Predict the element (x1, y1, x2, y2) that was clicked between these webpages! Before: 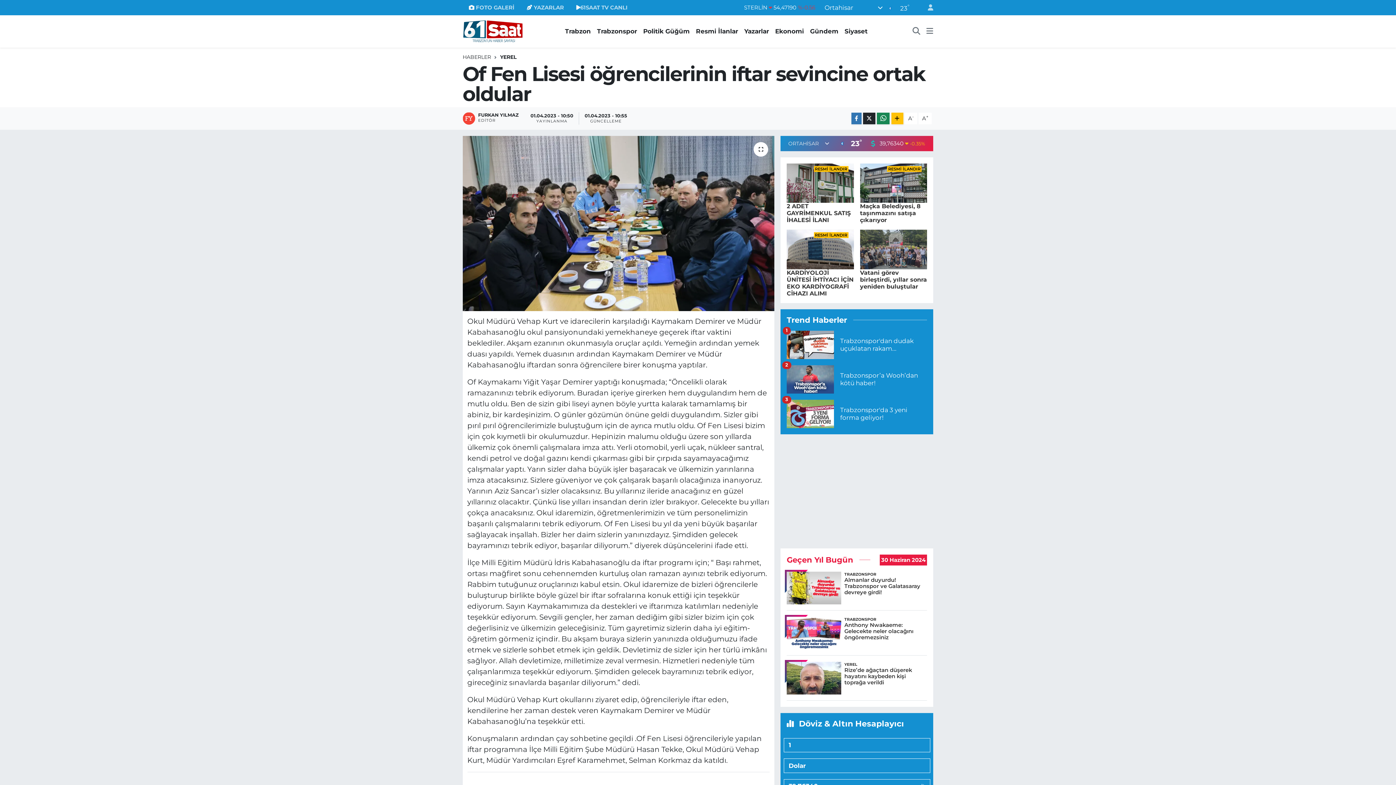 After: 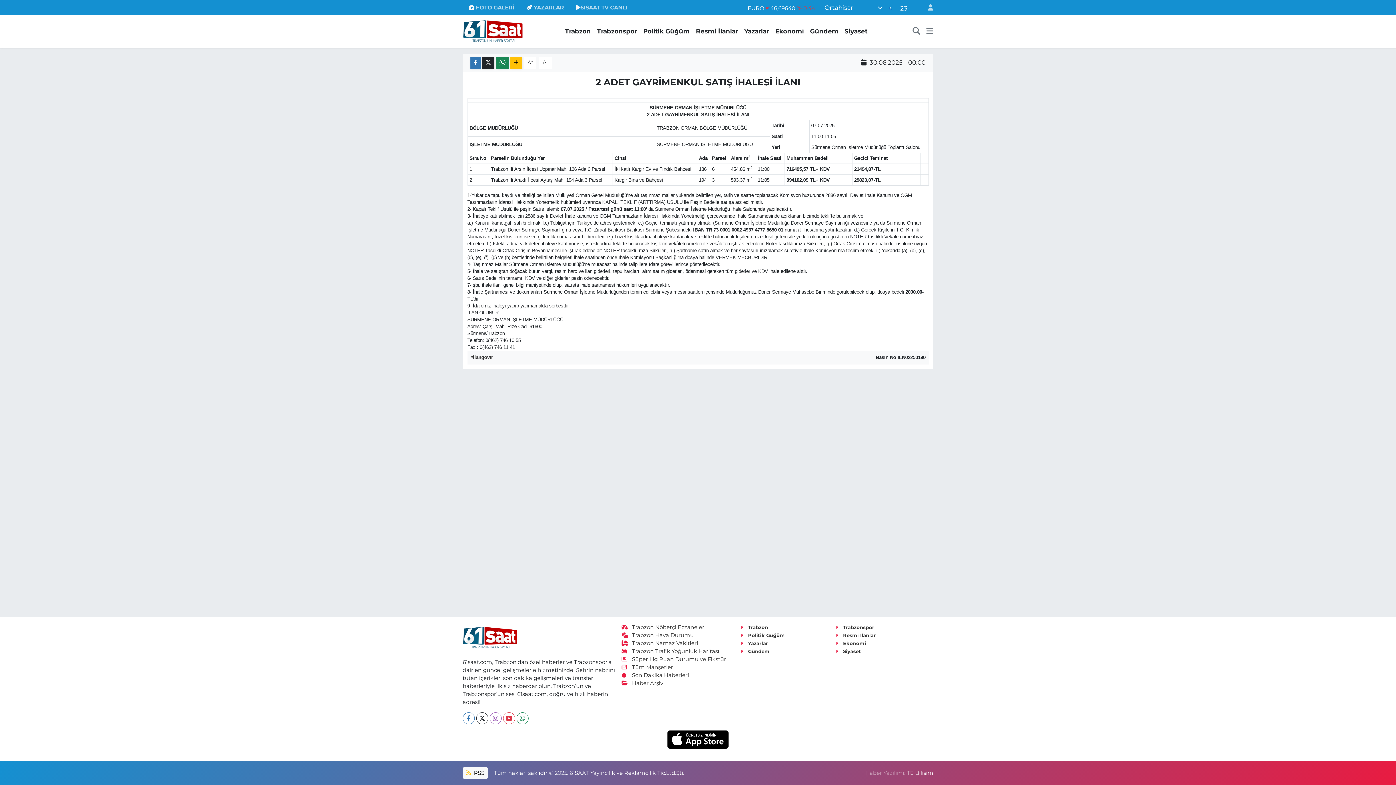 Action: bbox: (786, 179, 854, 186)